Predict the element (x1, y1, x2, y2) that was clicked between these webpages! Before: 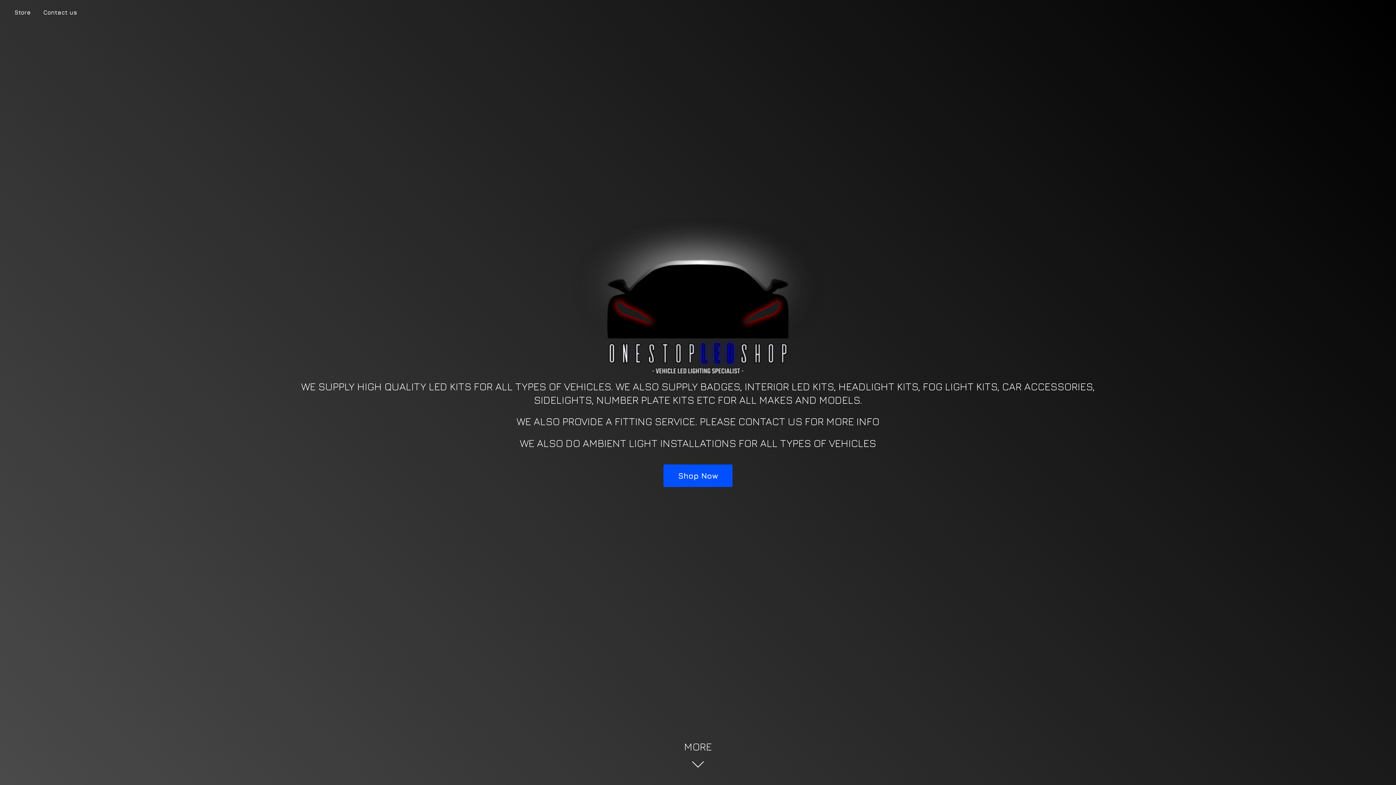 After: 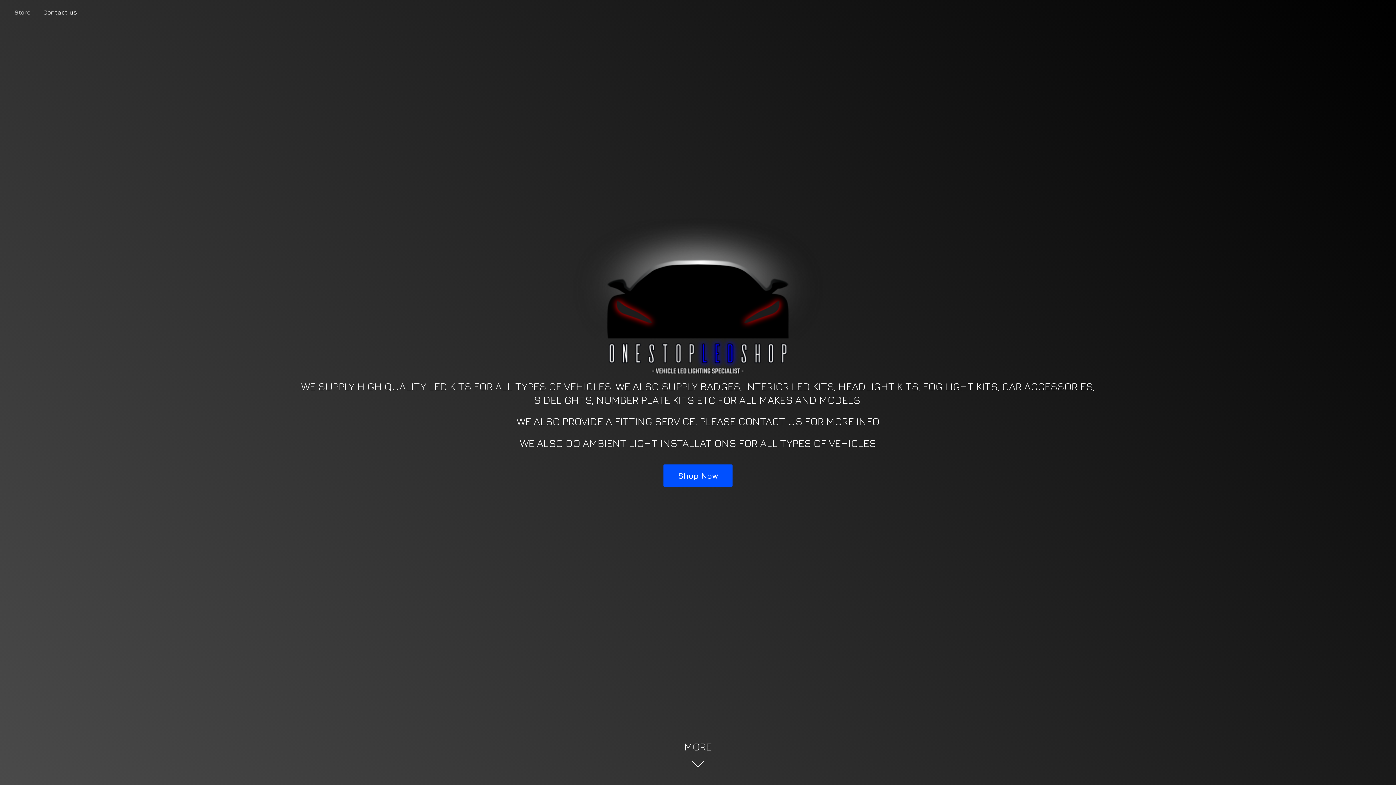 Action: label: Store bbox: (9, 7, 36, 17)